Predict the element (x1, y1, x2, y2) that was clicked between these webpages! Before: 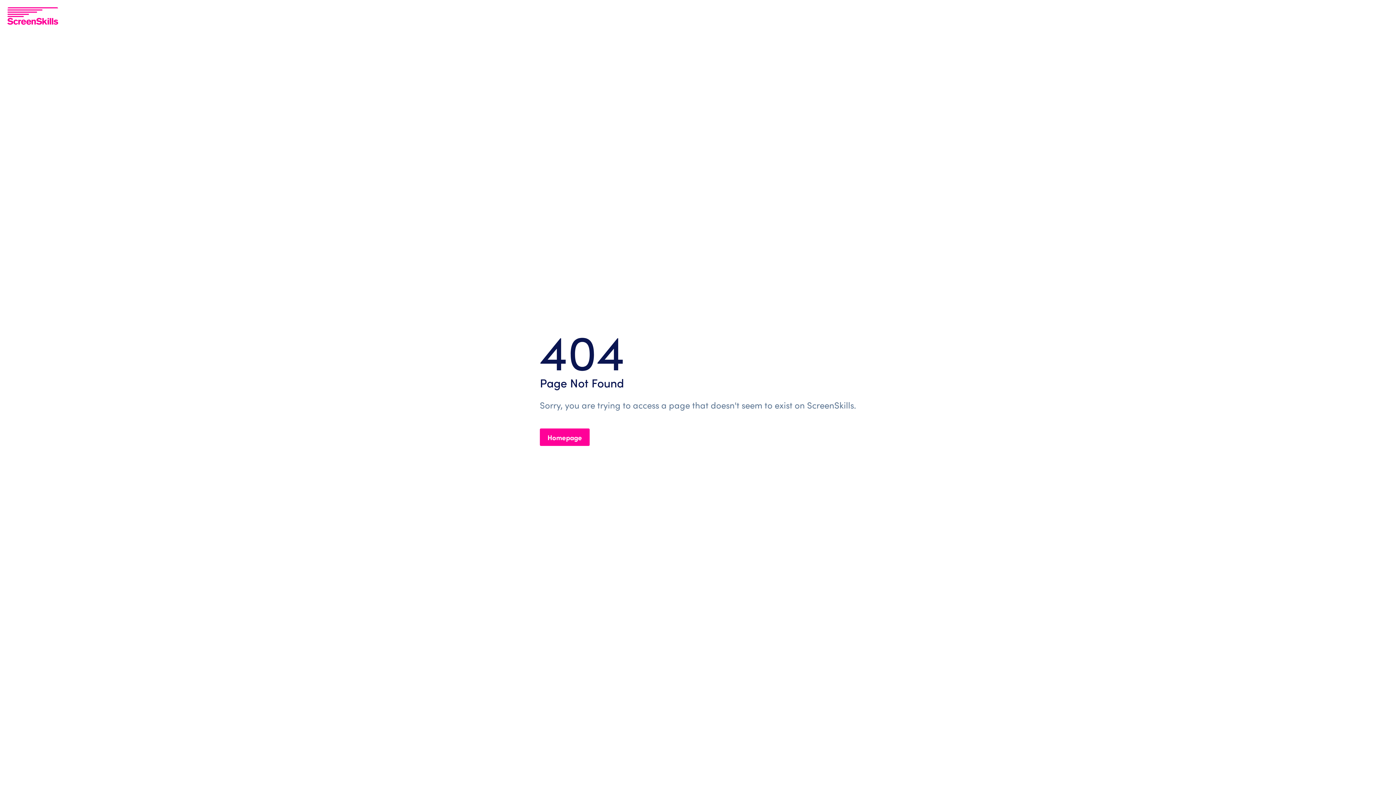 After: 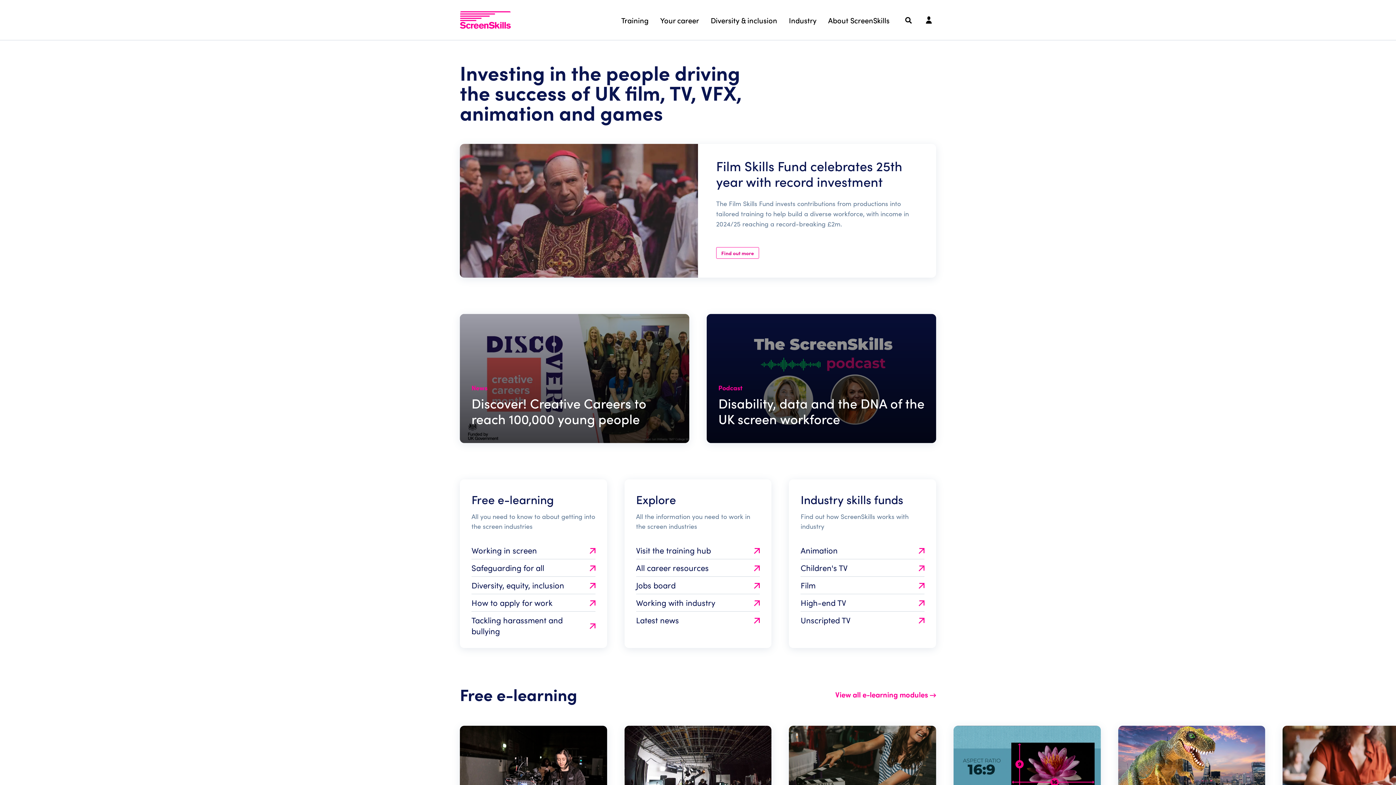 Action: bbox: (7, 7, 58, 24)